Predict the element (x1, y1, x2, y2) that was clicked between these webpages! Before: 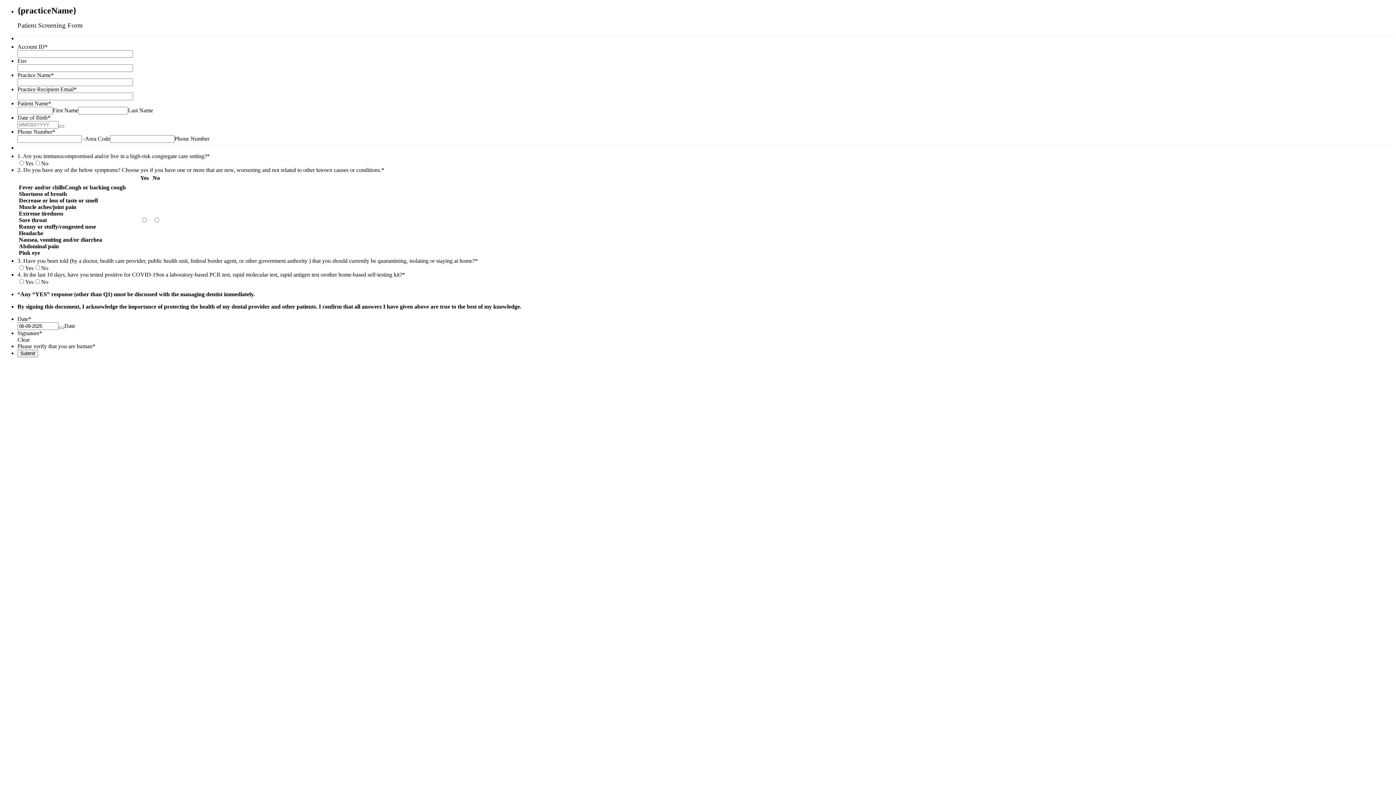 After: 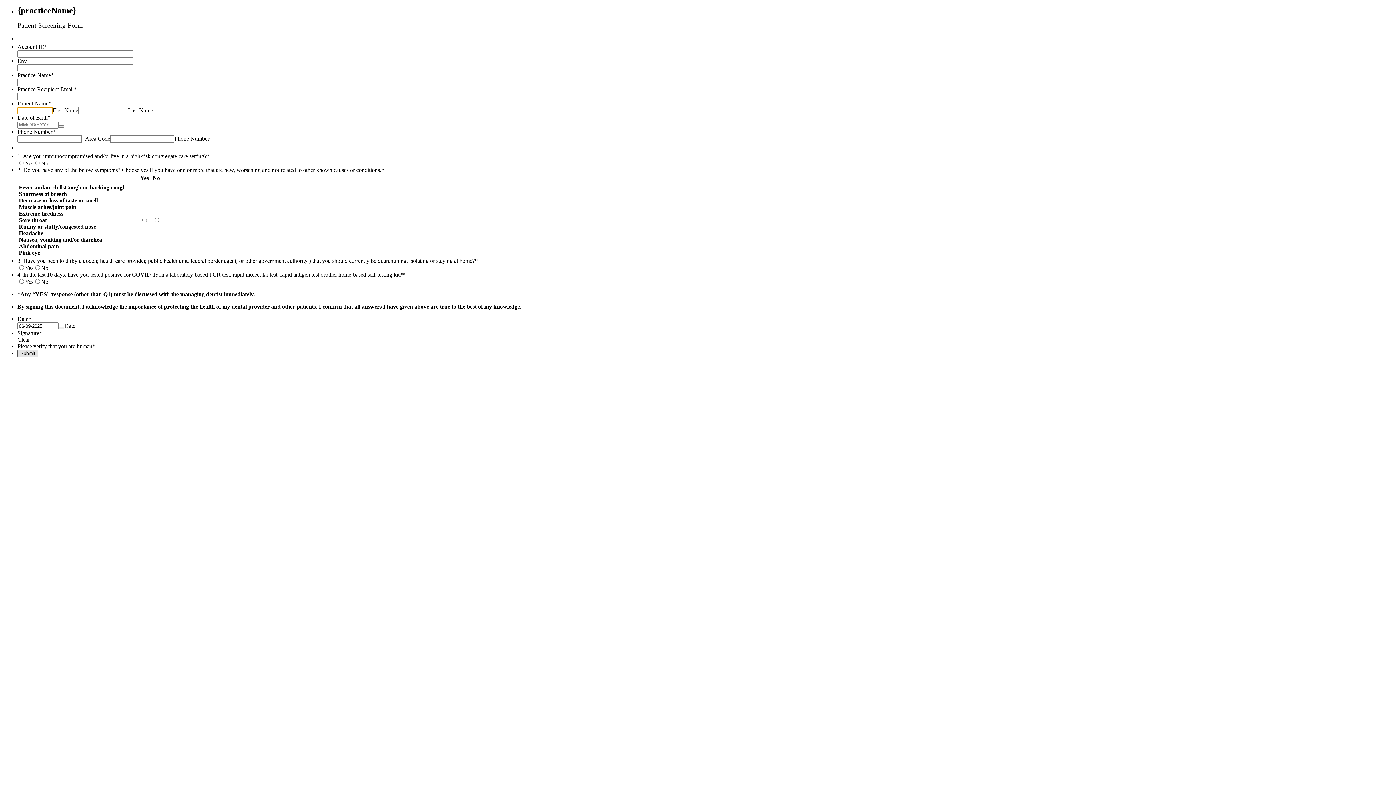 Action: bbox: (17, 349, 38, 357) label: Submit